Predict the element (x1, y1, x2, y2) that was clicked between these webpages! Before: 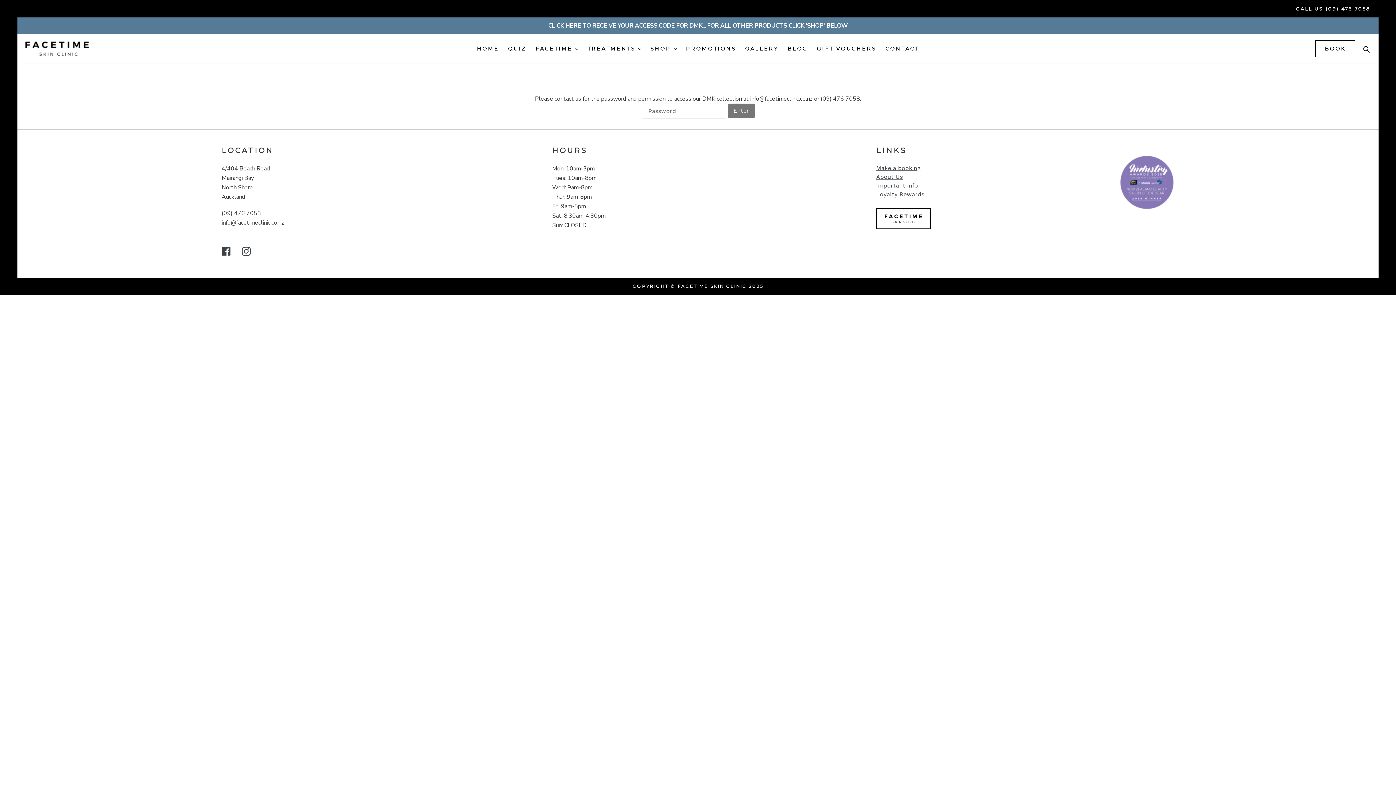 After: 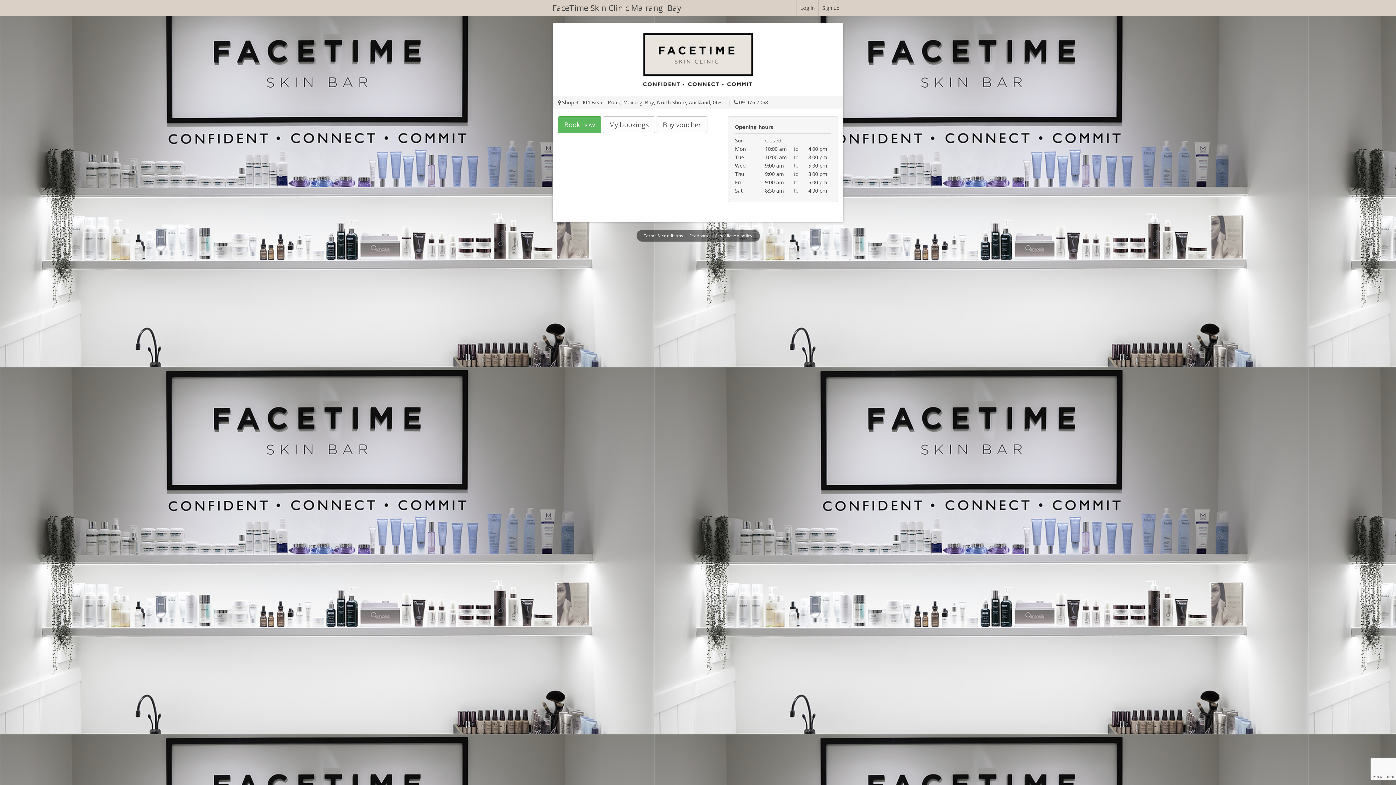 Action: bbox: (876, 164, 920, 171) label: Make a booking